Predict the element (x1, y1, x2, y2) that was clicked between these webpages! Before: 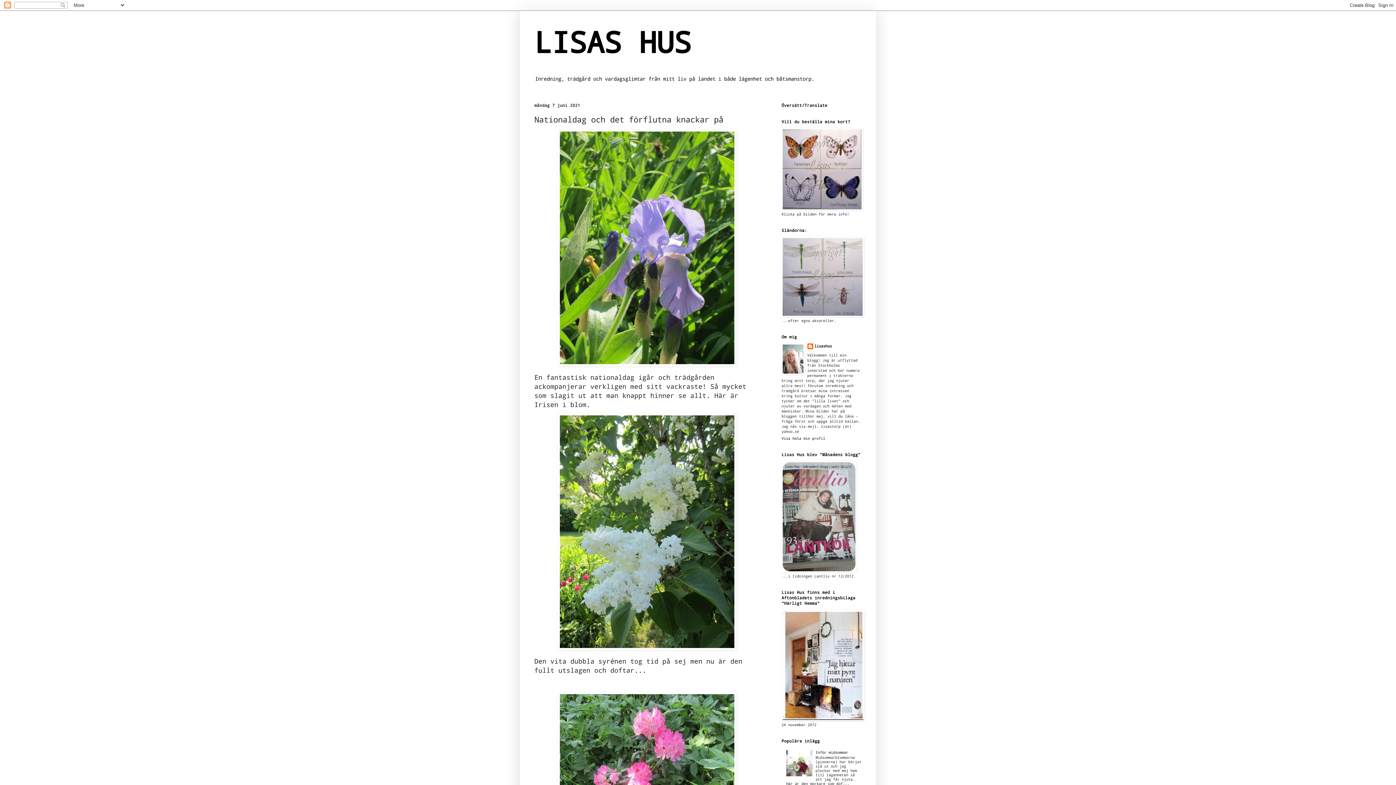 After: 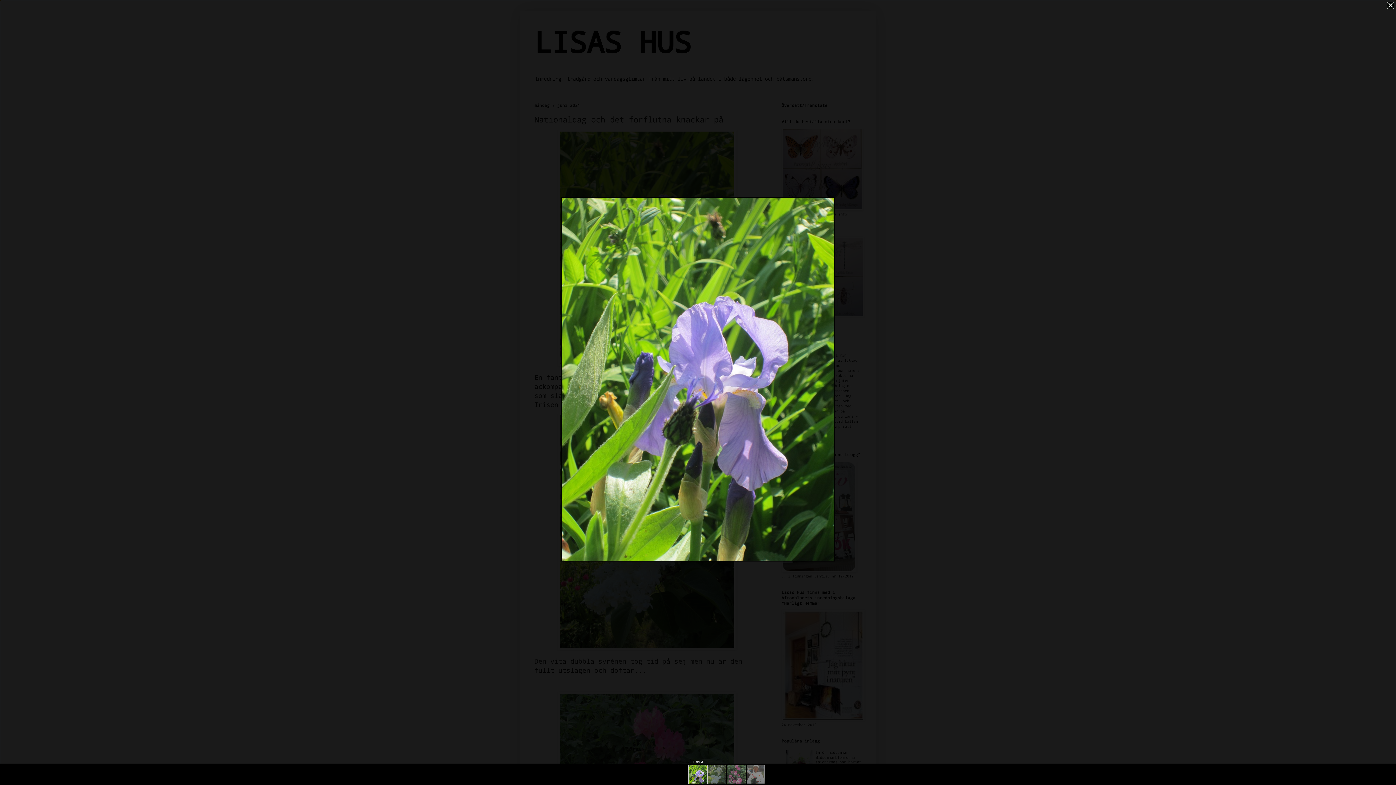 Action: bbox: (557, 362, 736, 367)